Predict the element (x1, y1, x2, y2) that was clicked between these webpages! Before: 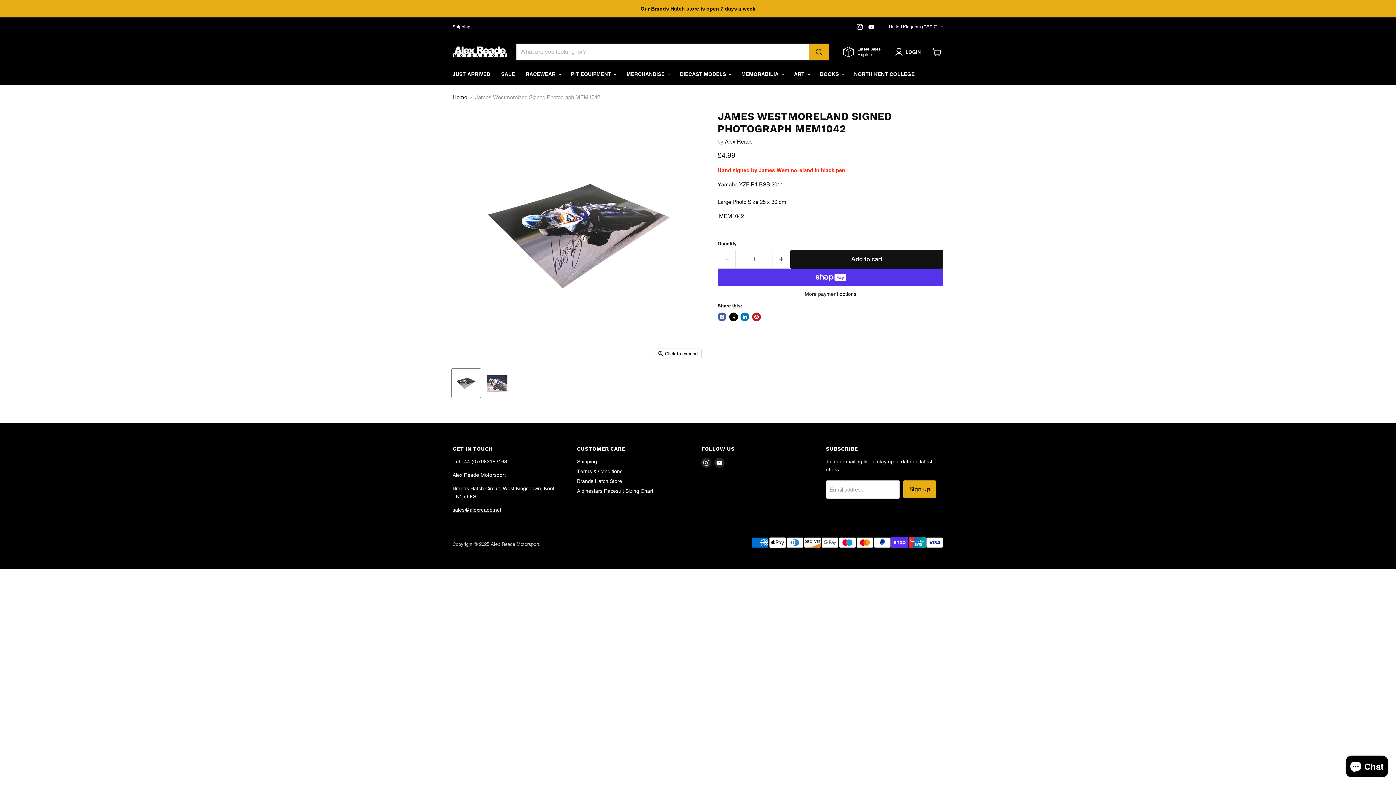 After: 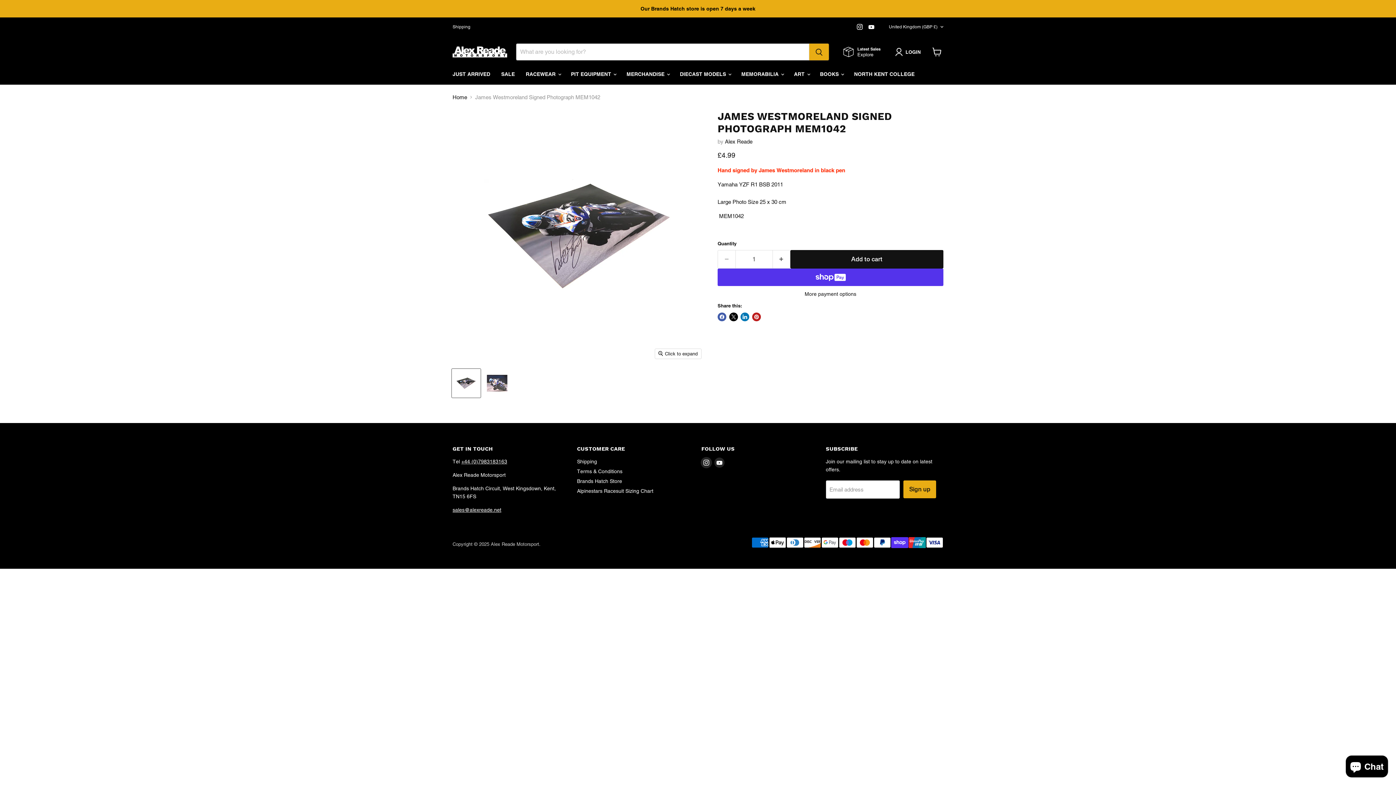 Action: bbox: (701, 457, 711, 468) label: Find us on Instagram